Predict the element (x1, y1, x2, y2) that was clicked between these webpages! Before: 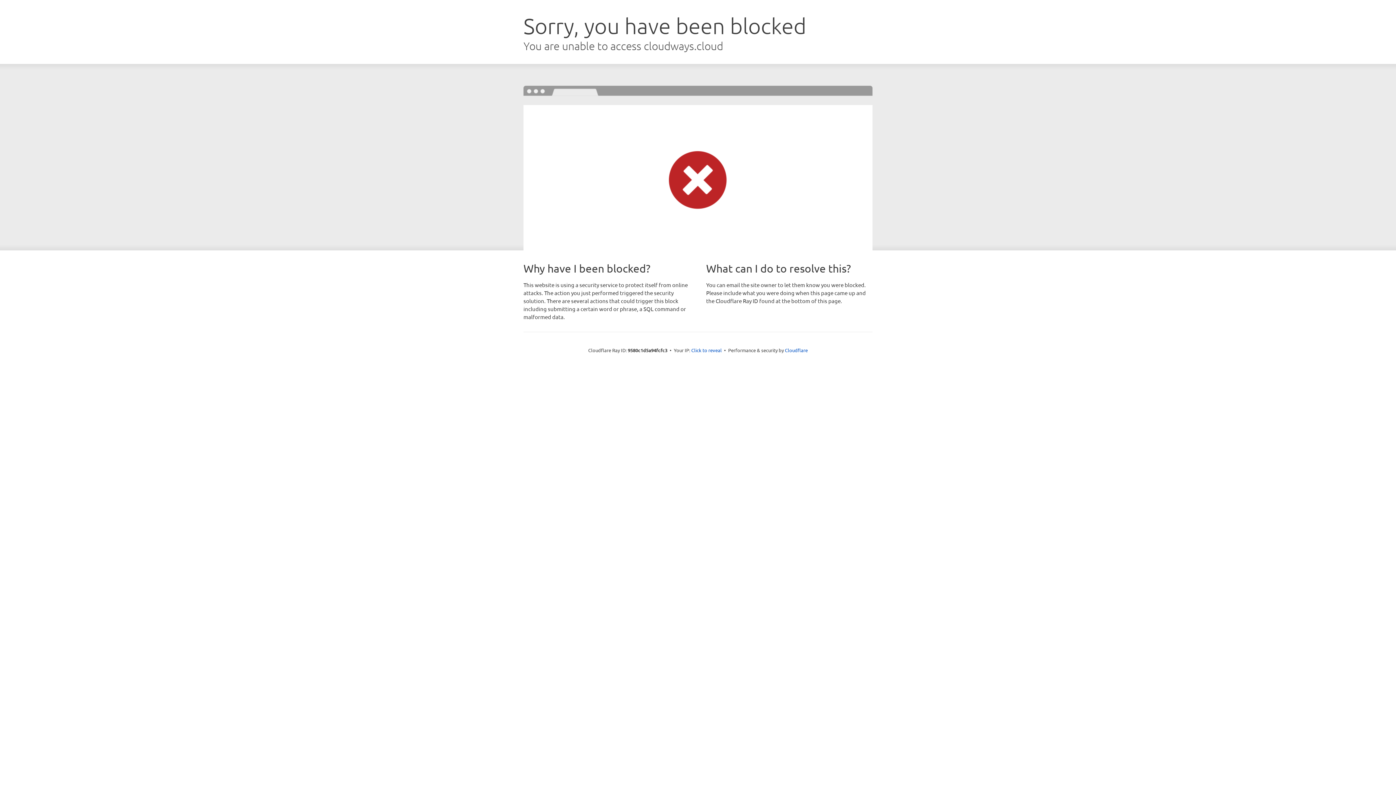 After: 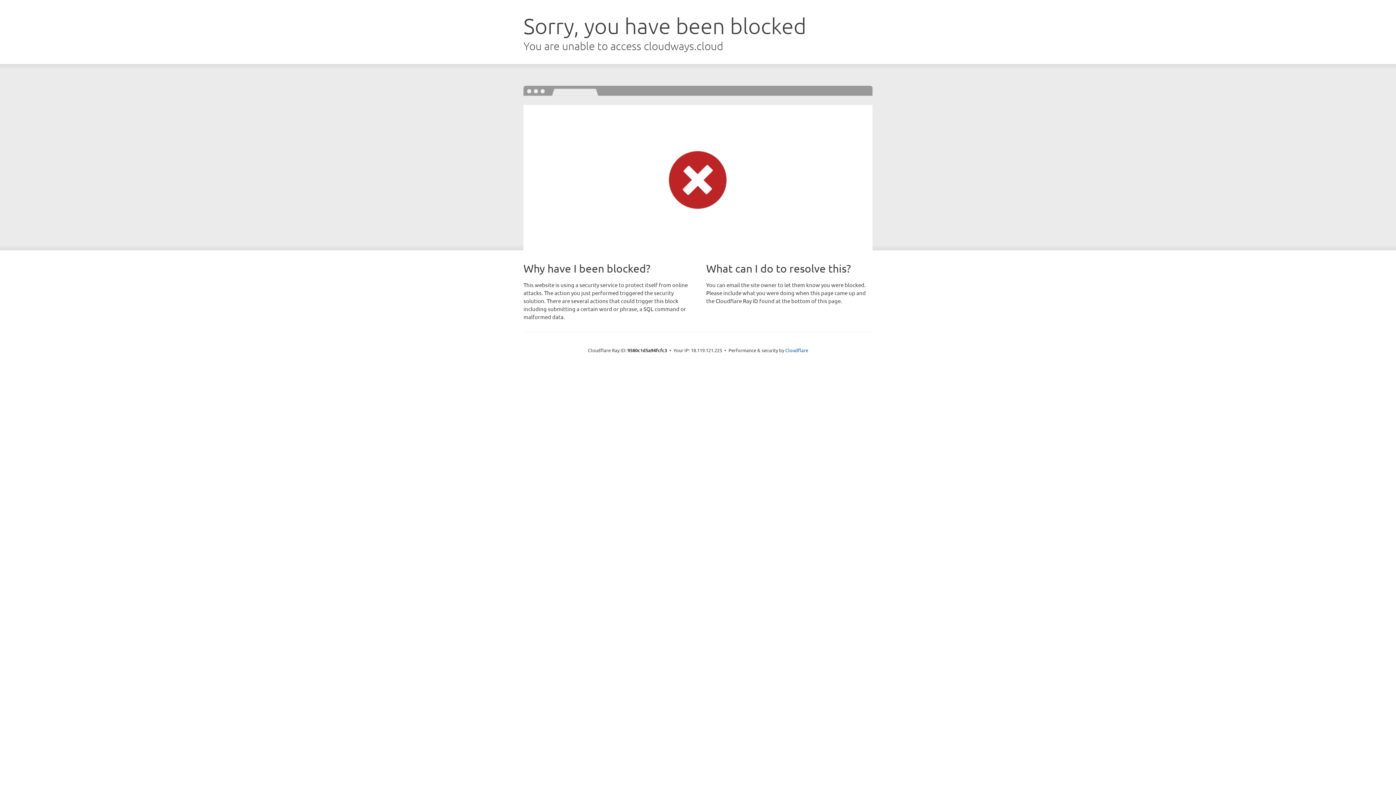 Action: label: Click to reveal bbox: (691, 346, 722, 353)